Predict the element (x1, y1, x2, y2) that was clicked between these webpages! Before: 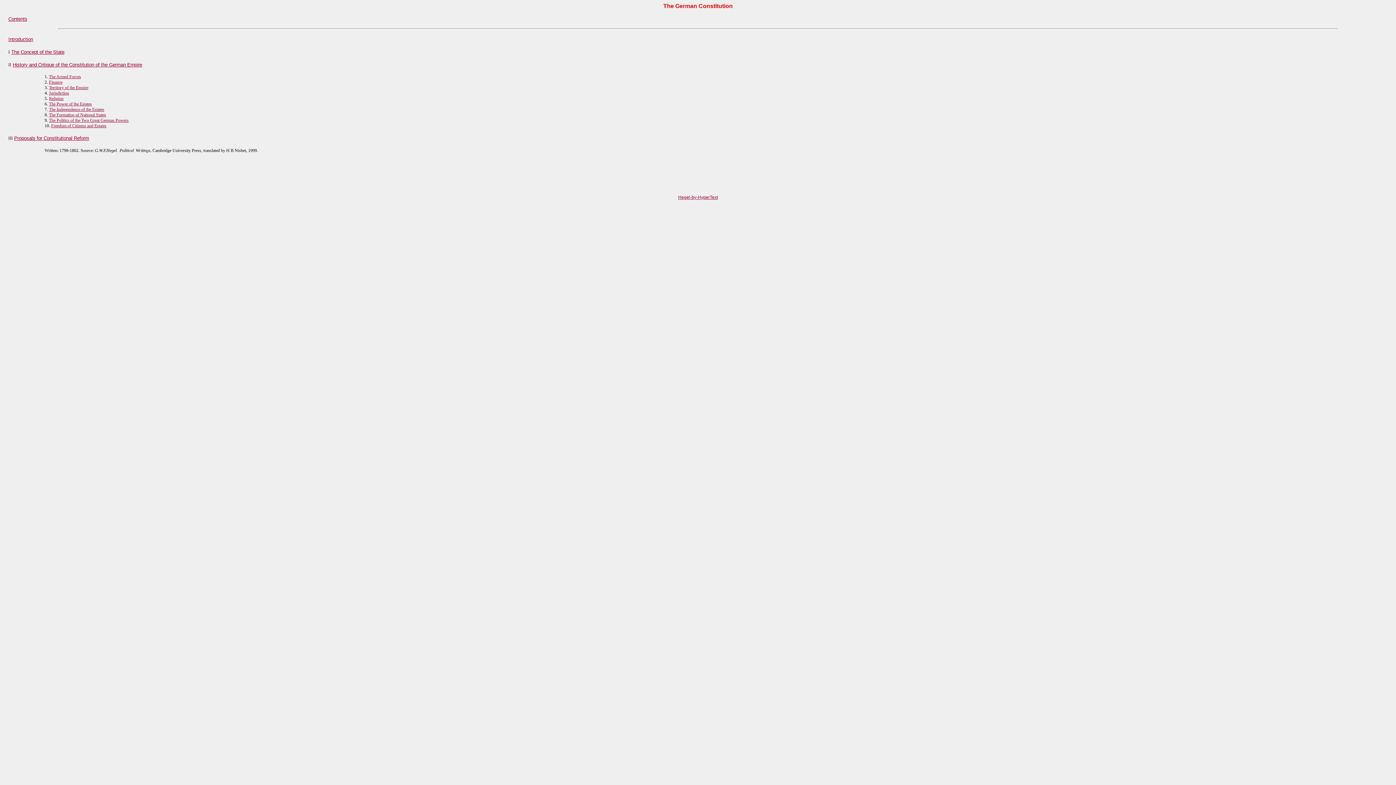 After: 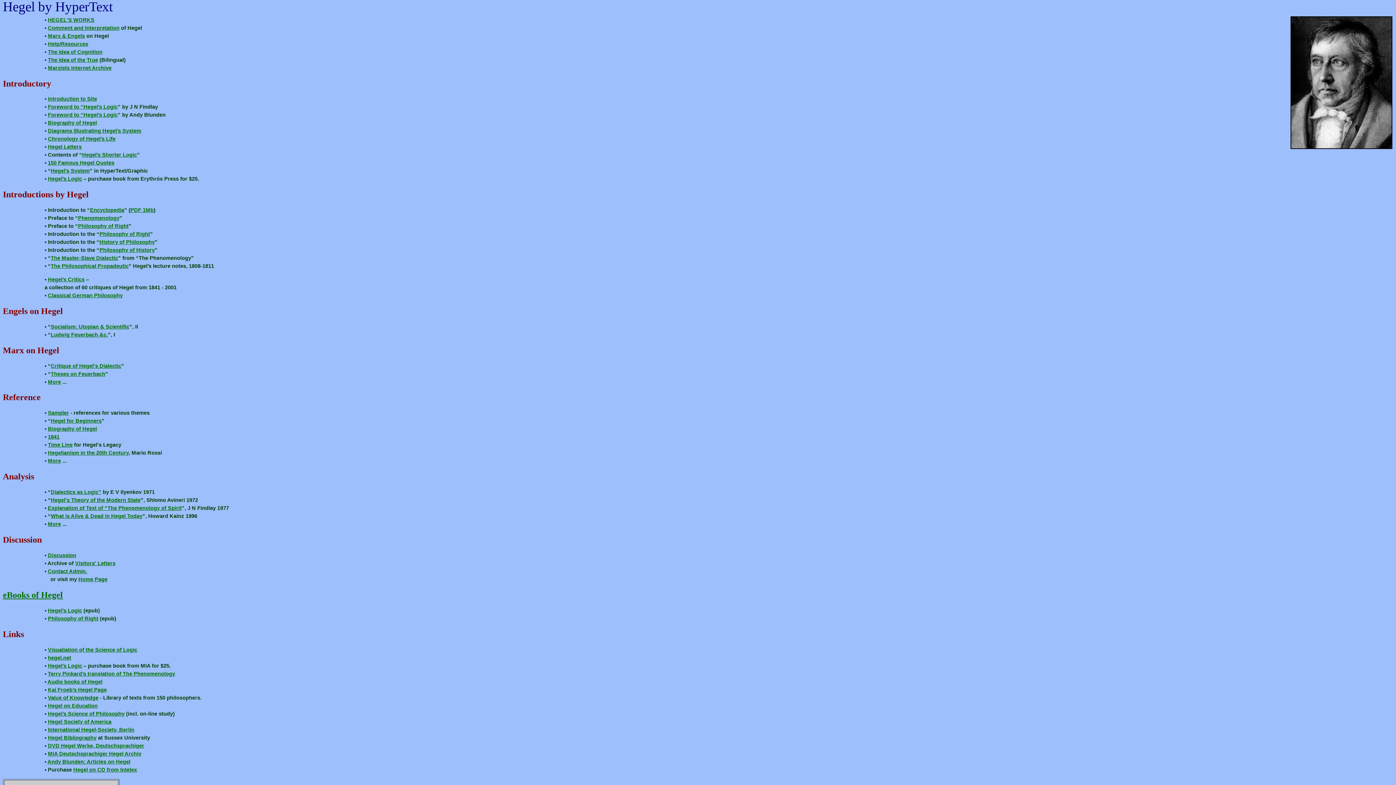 Action: label: Hegel-by-HyperText bbox: (678, 195, 718, 200)